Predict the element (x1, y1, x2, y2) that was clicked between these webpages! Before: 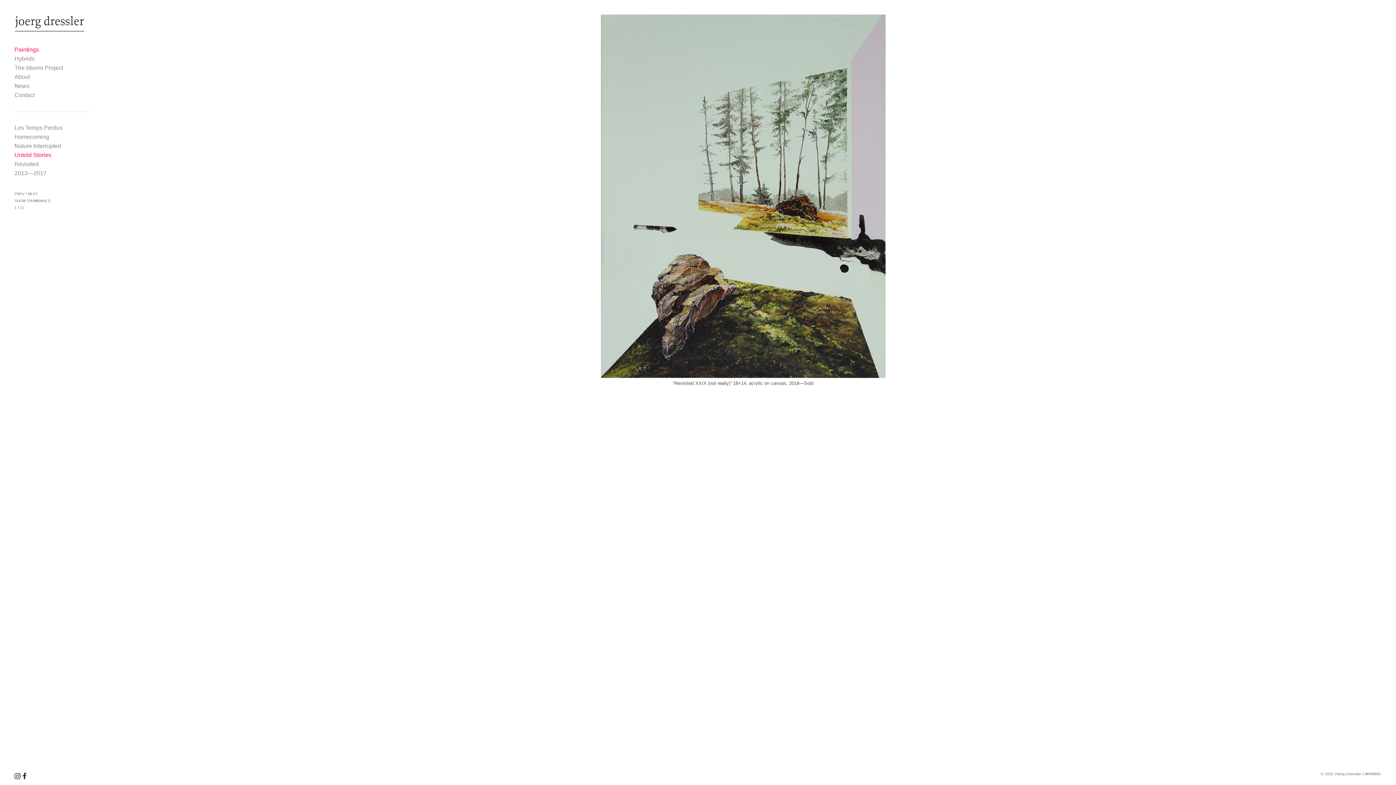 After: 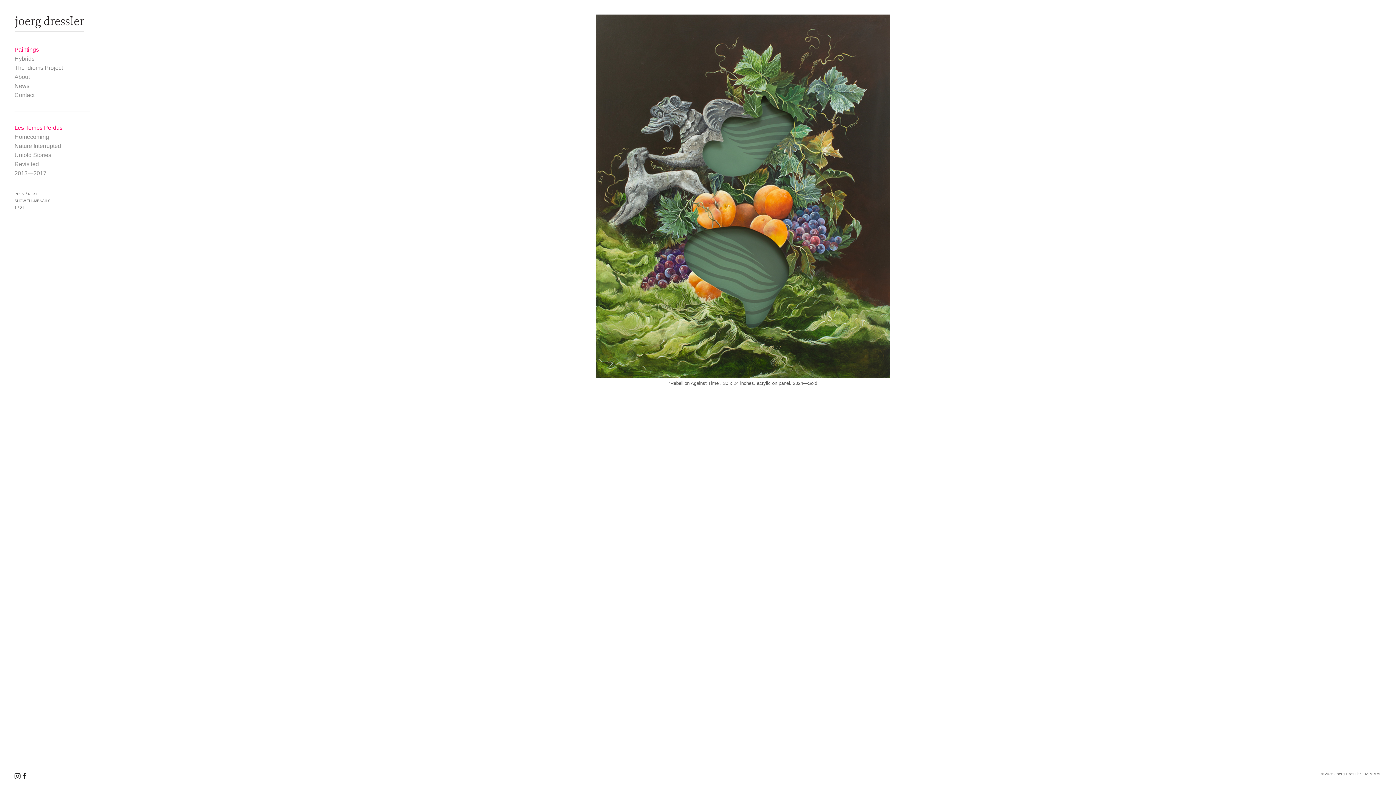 Action: bbox: (14, 45, 90, 54) label: Paintings